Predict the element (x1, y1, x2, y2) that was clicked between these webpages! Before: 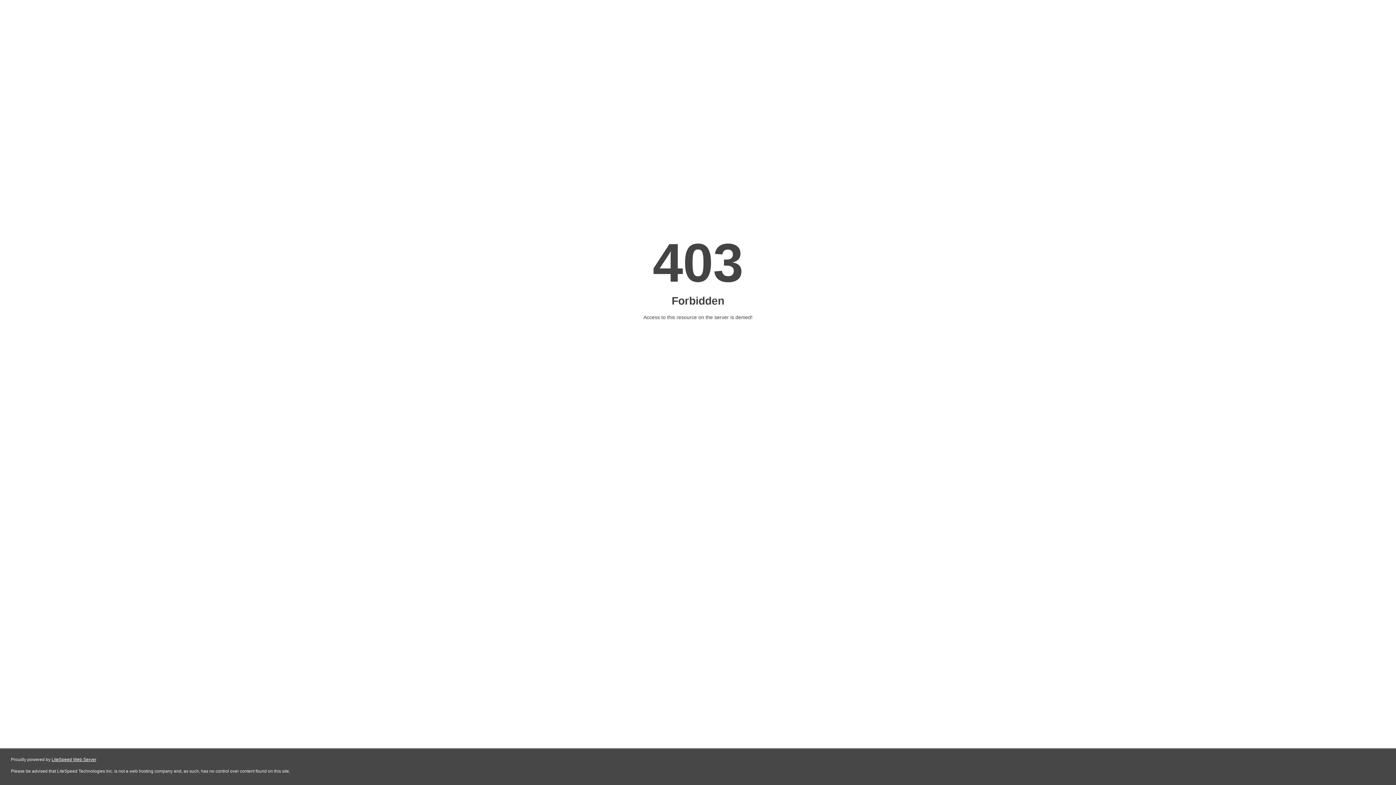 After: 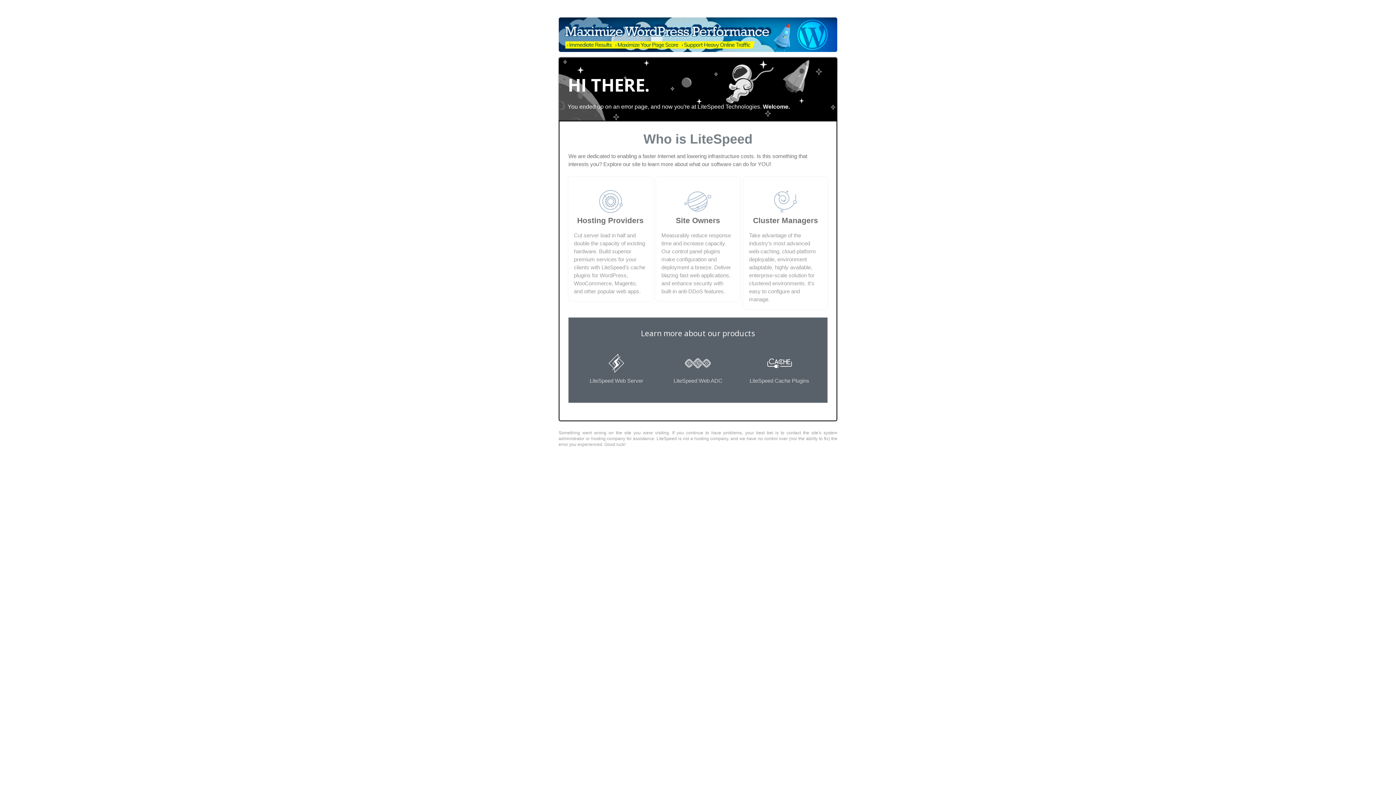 Action: label: LiteSpeed Web Server bbox: (51, 757, 96, 762)